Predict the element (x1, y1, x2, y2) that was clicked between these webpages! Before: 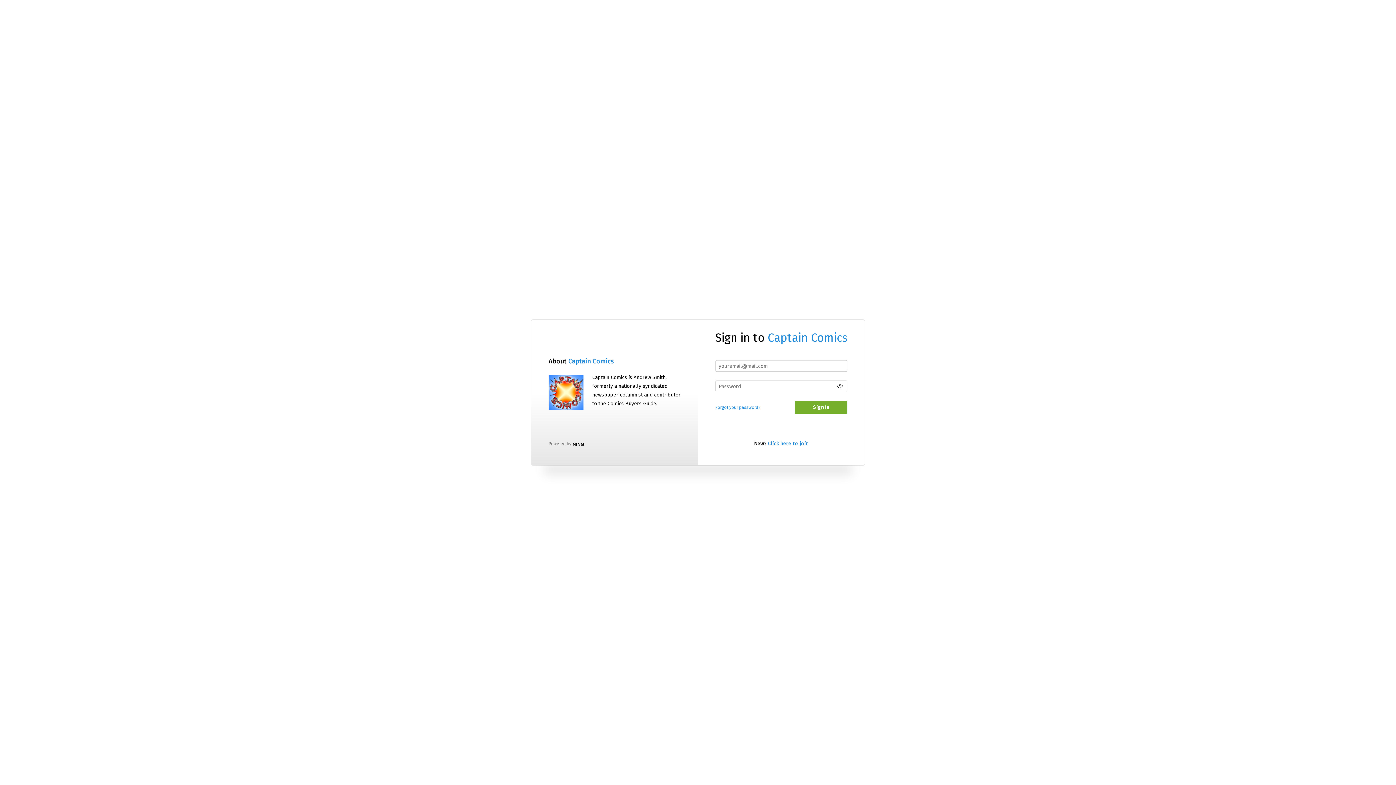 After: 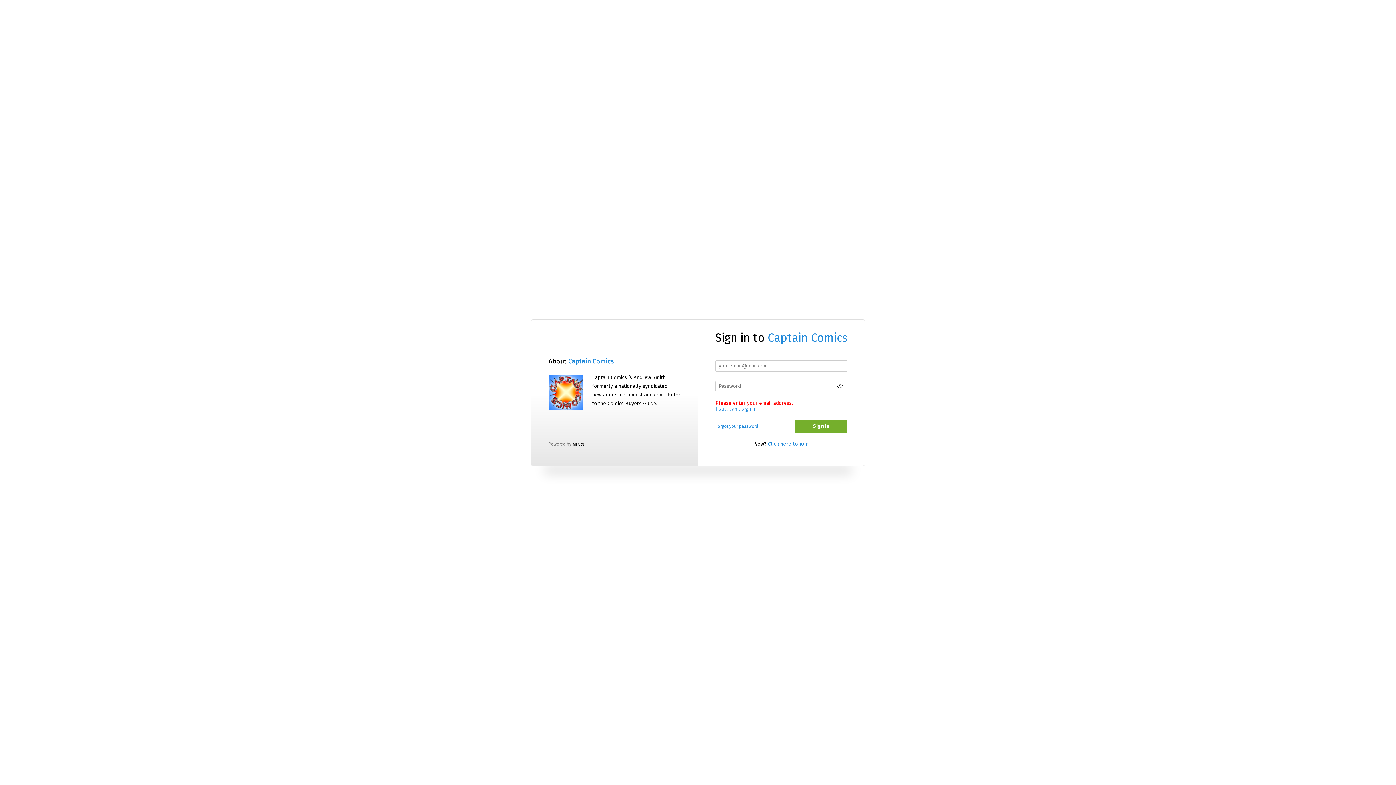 Action: bbox: (795, 401, 847, 414) label: Sign In